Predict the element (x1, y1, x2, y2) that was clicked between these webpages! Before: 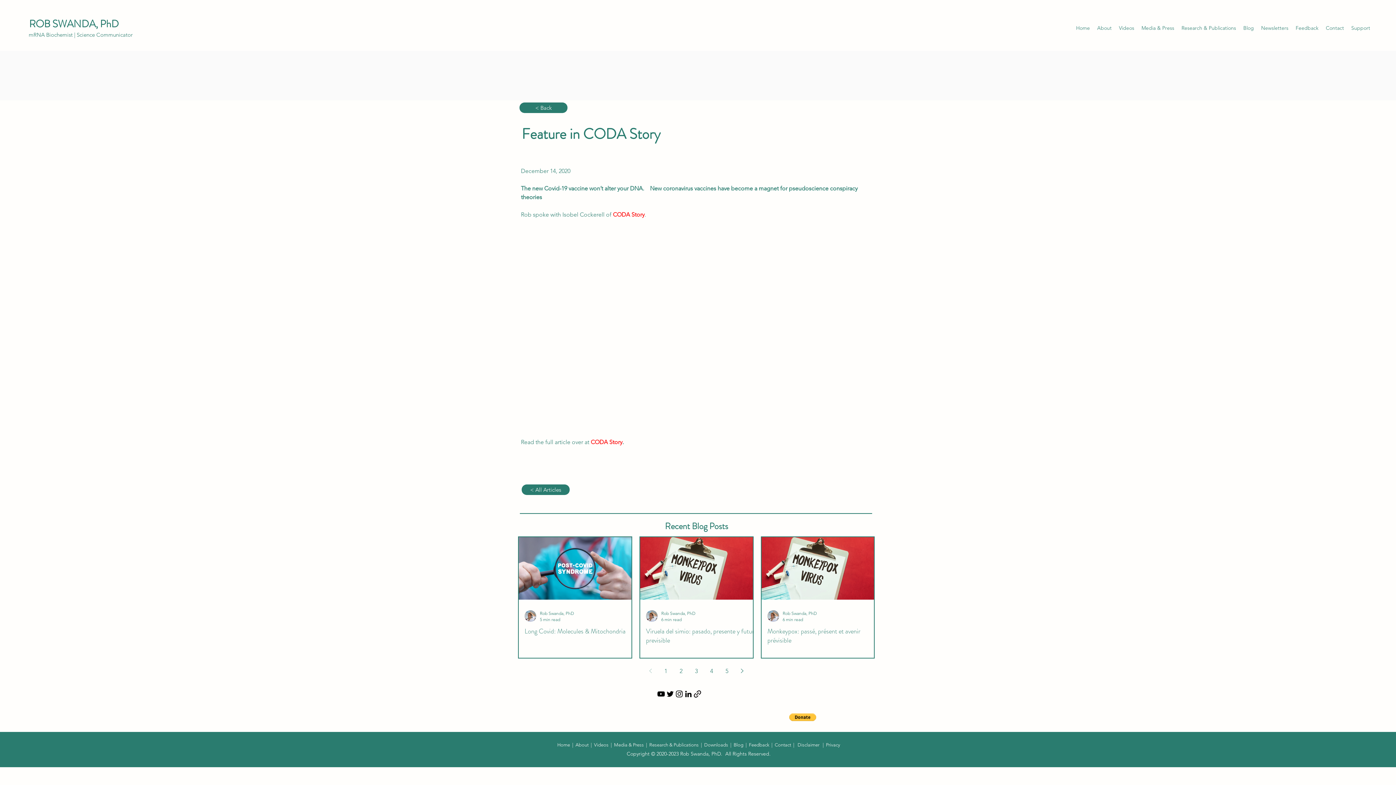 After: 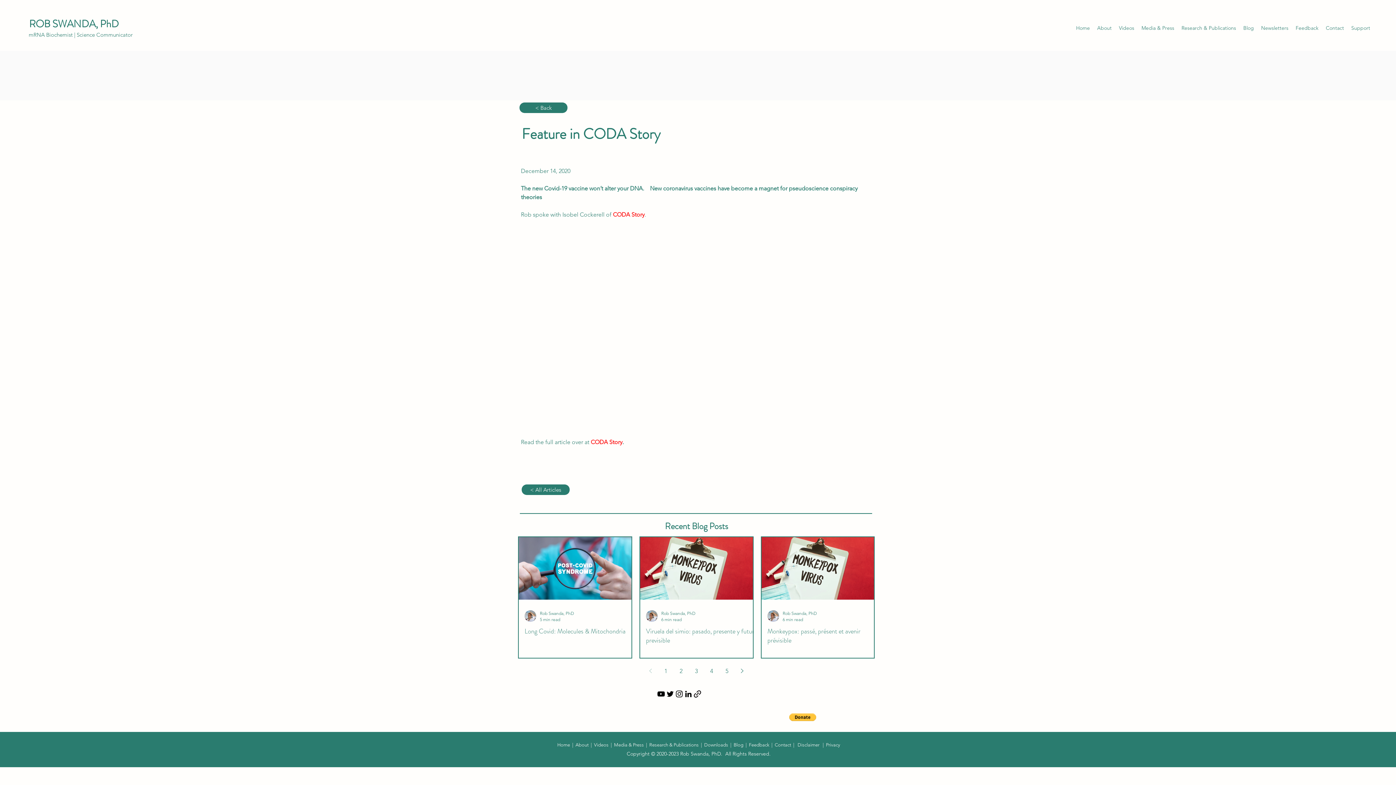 Action: label: Page 2 bbox: (674, 664, 687, 677)